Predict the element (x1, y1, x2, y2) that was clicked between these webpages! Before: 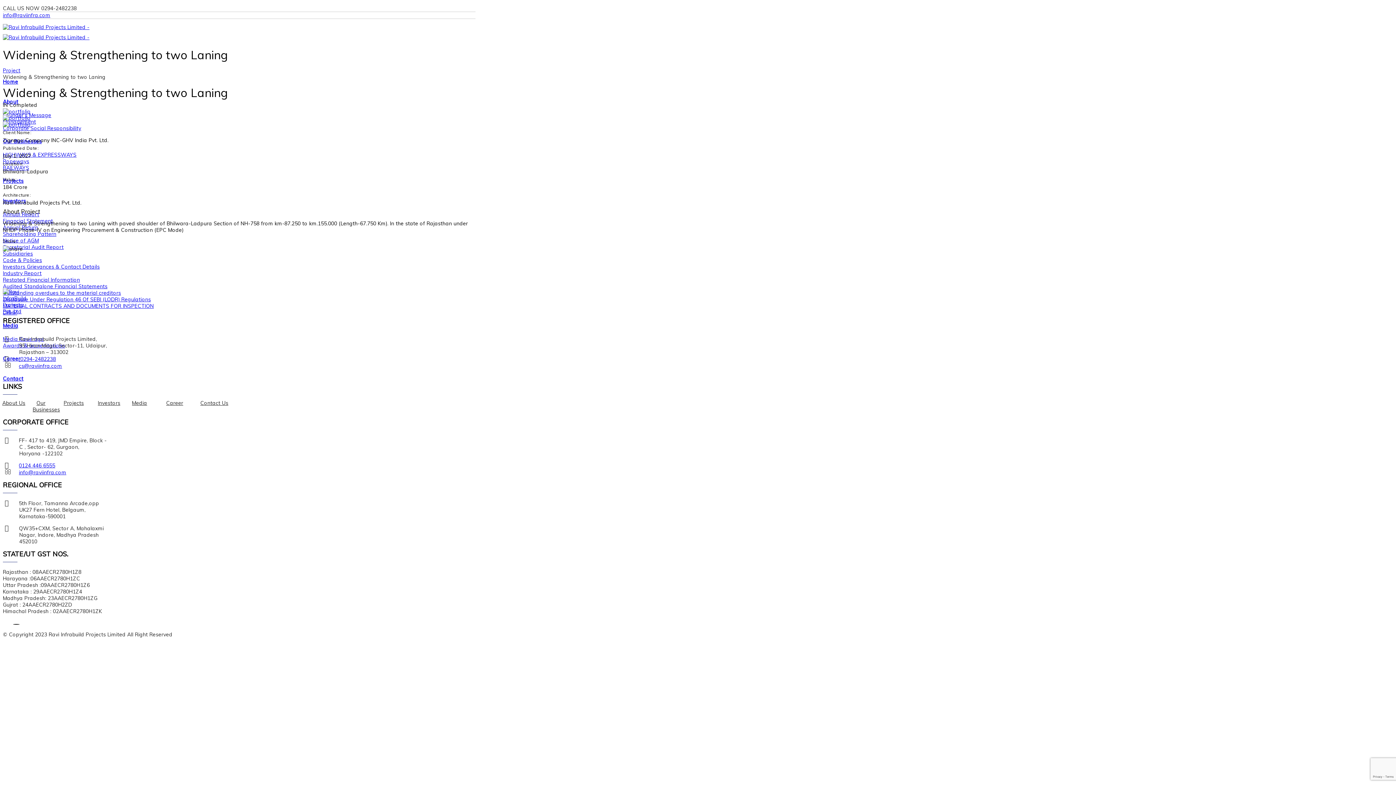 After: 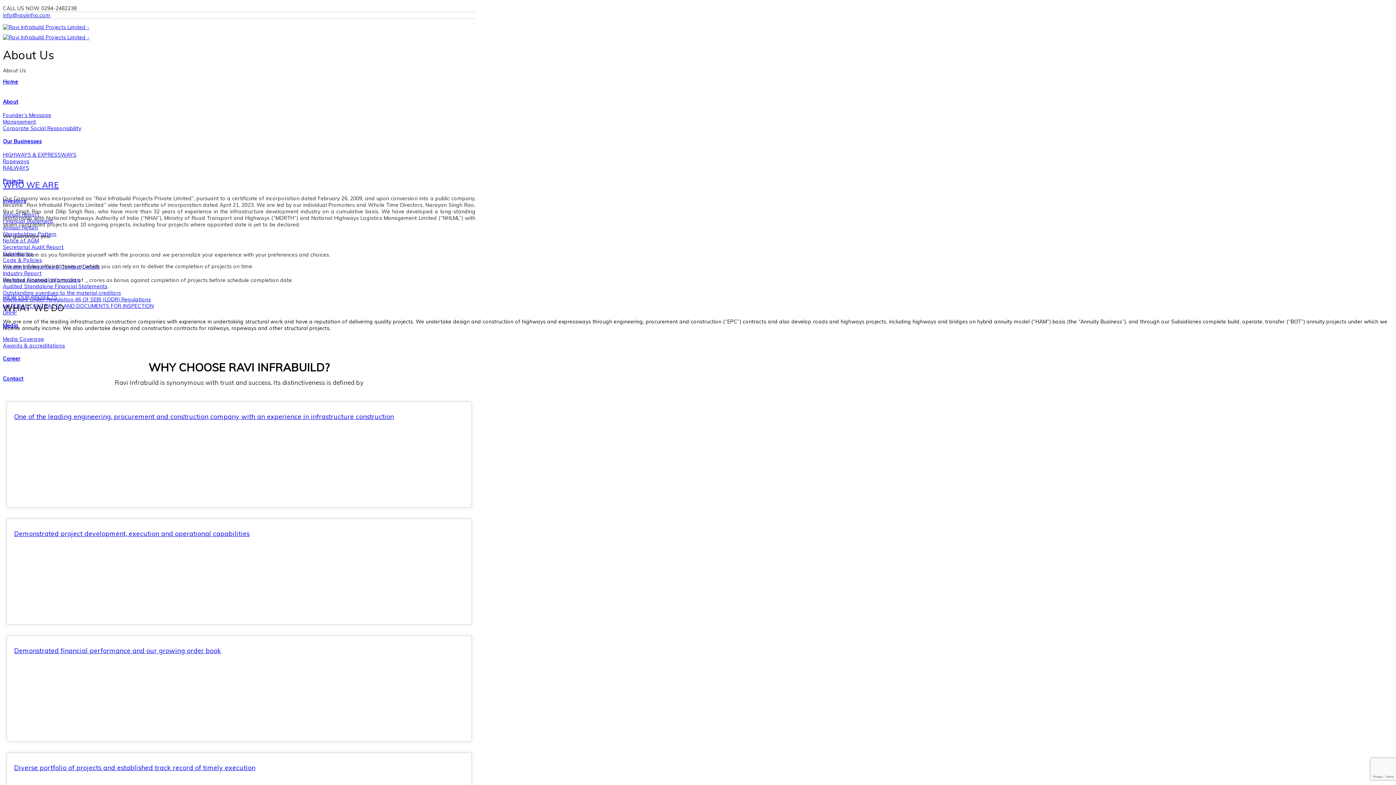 Action: label: About Us bbox: (2, 399, 25, 406)